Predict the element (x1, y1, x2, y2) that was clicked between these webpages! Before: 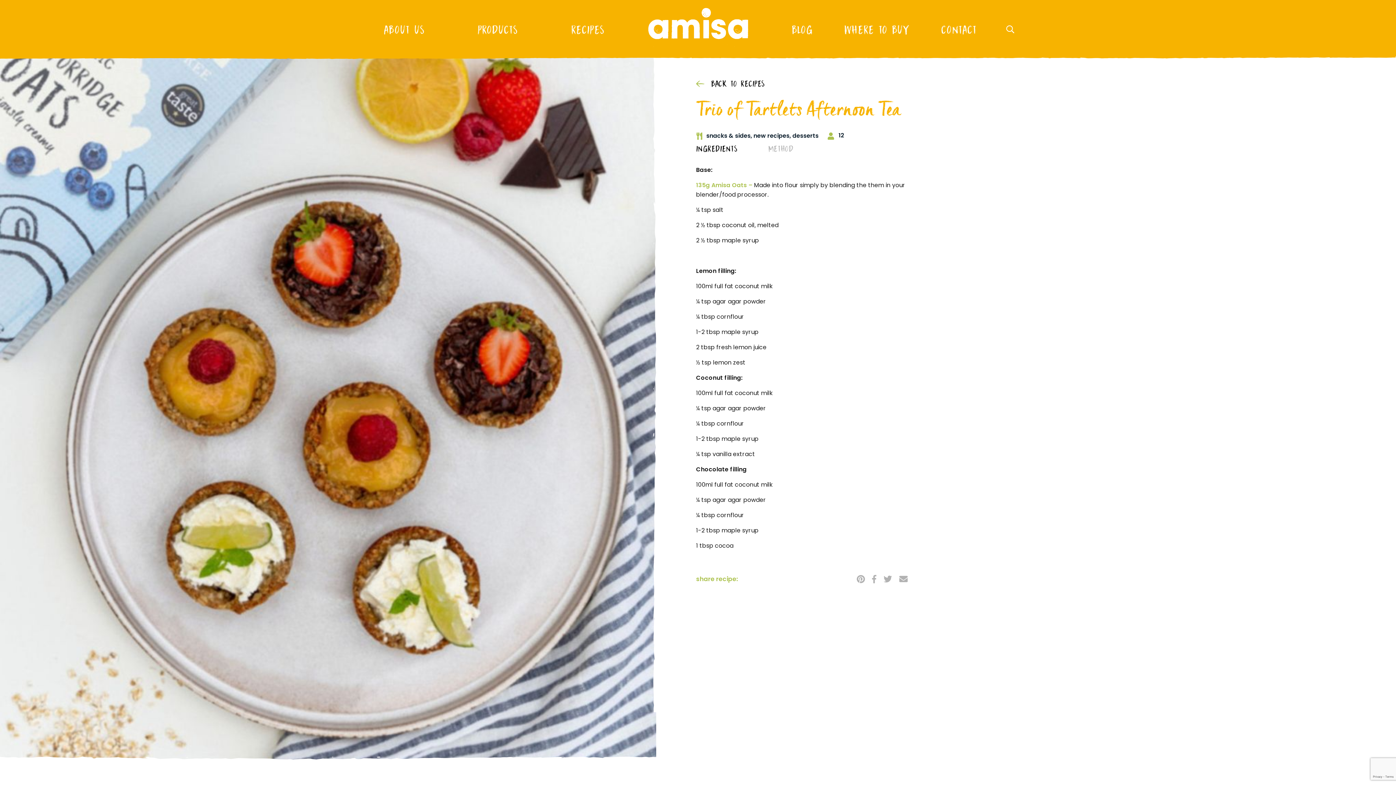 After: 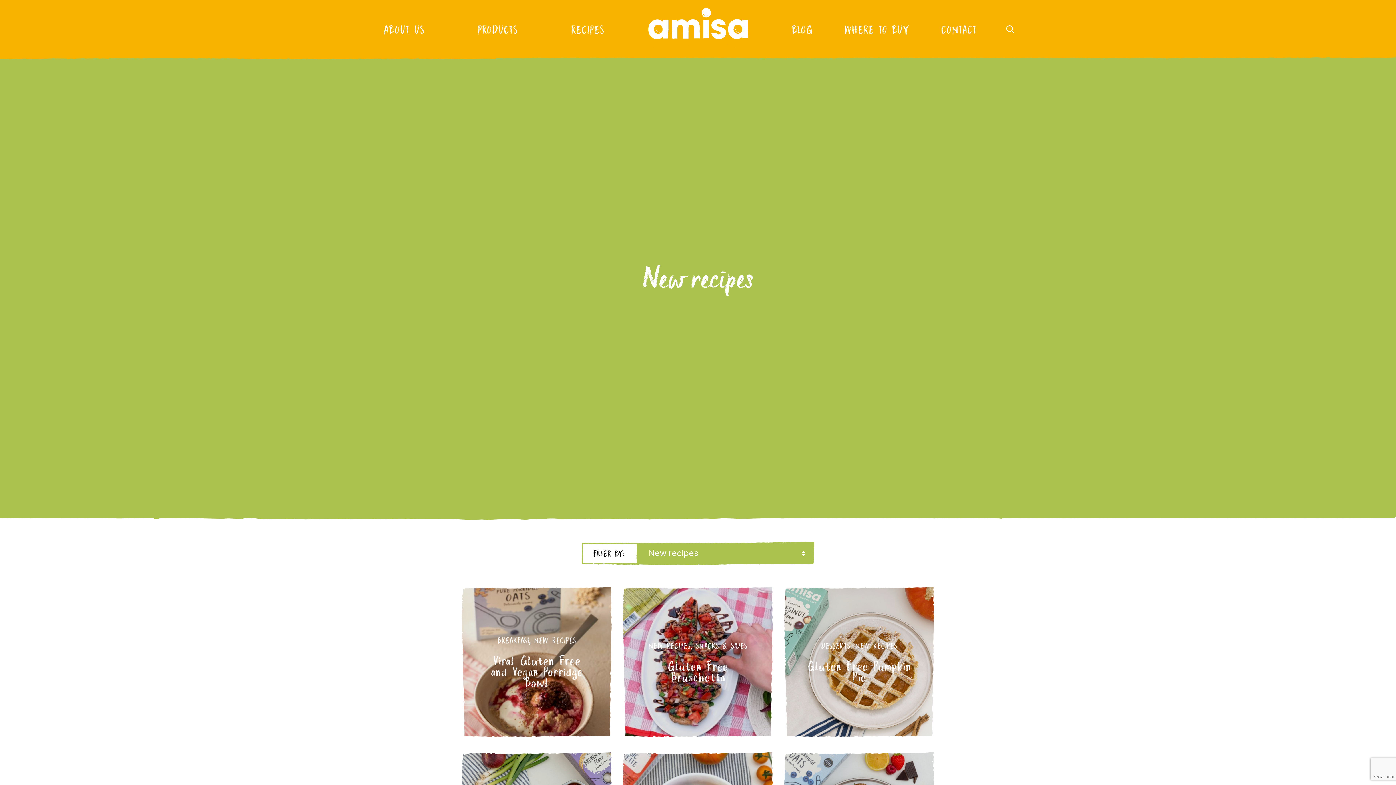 Action: label: new recipes, bbox: (753, 132, 791, 139)